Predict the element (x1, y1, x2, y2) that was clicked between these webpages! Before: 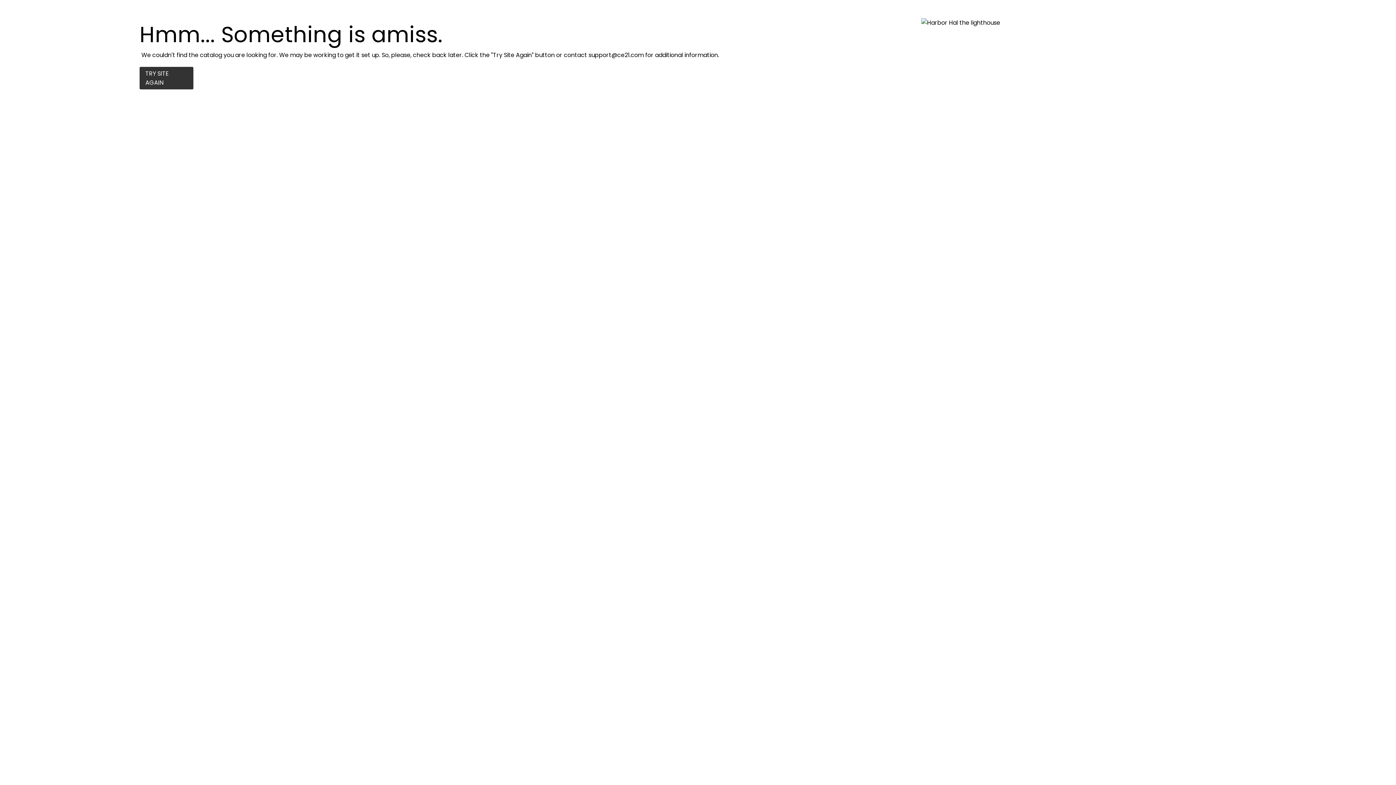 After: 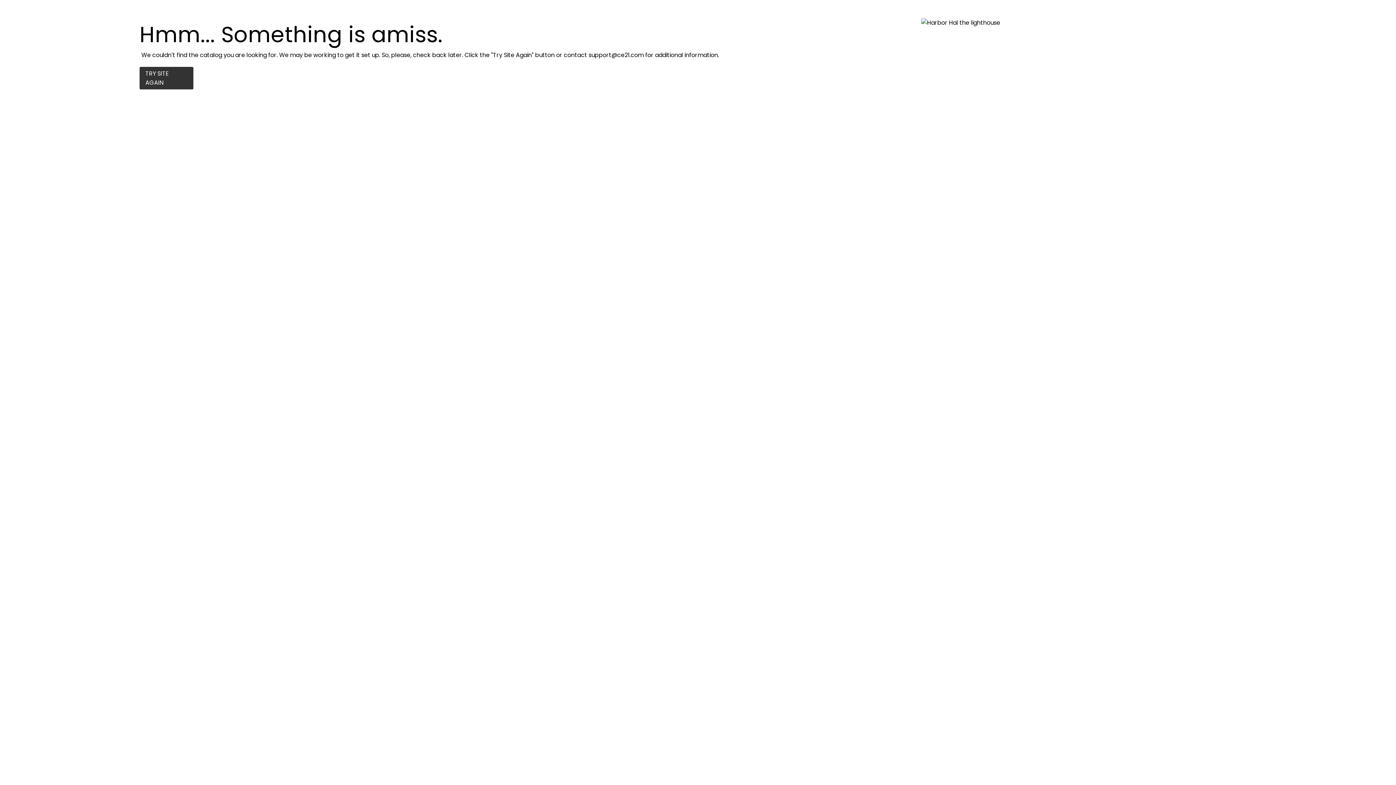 Action: label: TRY SITE AGAIN bbox: (139, 66, 193, 89)